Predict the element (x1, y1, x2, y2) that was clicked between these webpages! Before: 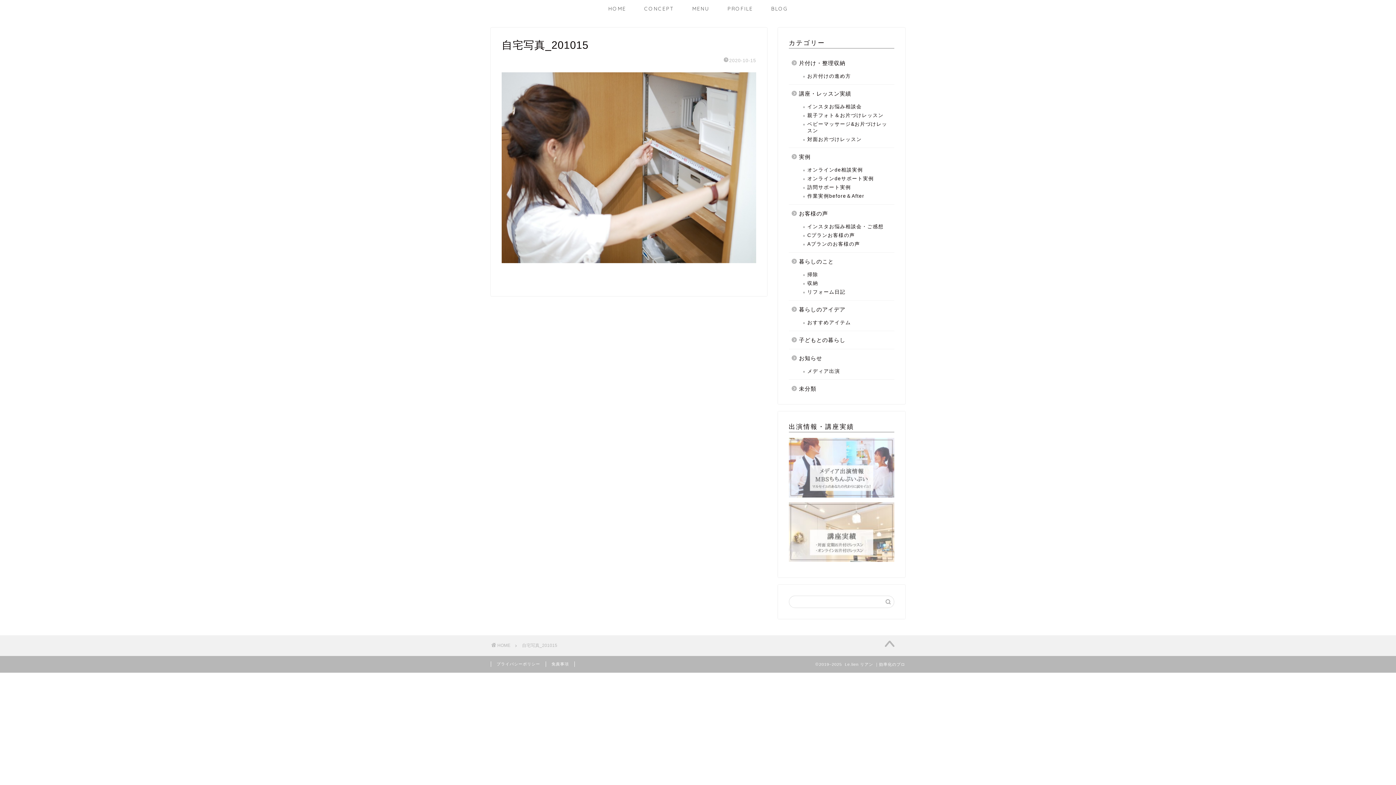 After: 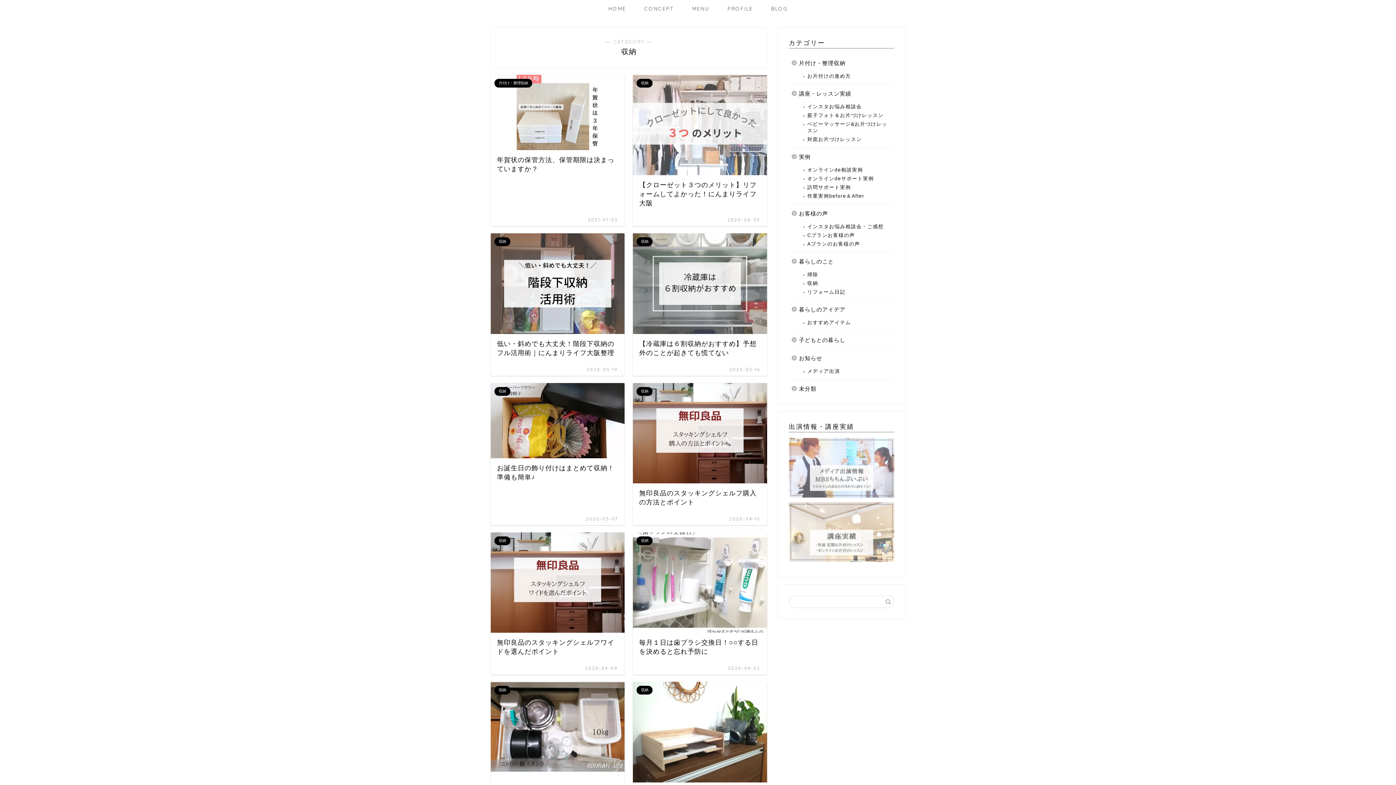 Action: bbox: (798, 279, 893, 288) label: 収納